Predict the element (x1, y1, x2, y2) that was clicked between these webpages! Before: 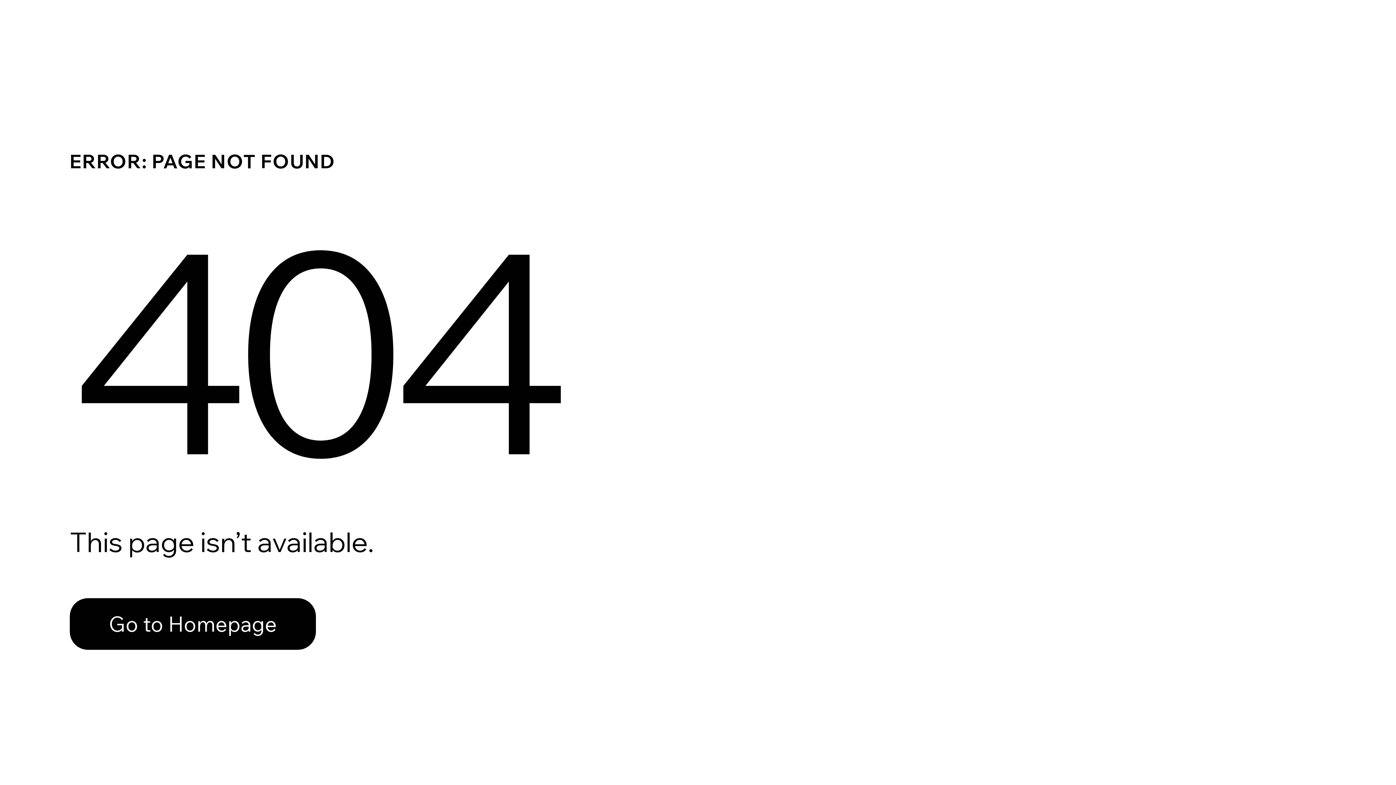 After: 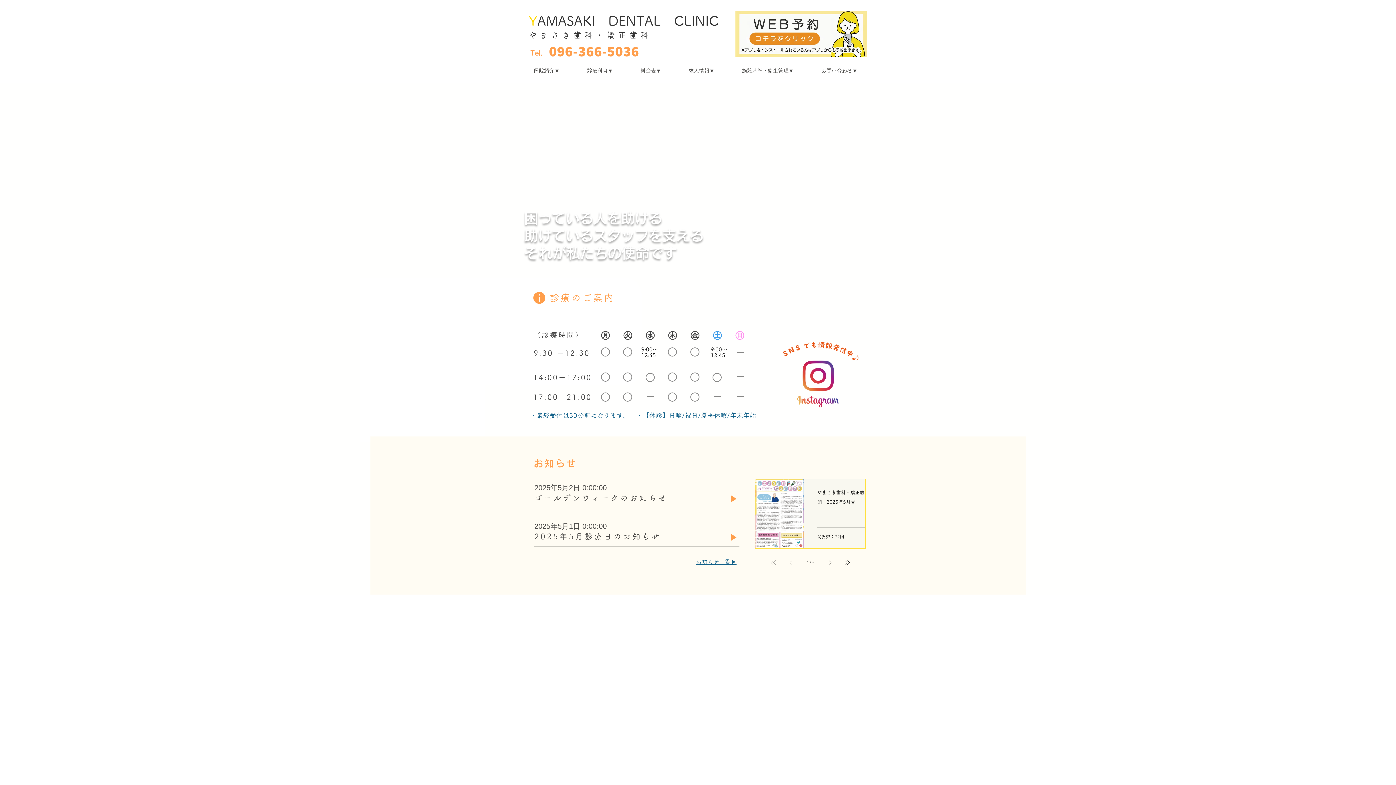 Action: label: Go to Homepage bbox: (69, 582, 768, 659)